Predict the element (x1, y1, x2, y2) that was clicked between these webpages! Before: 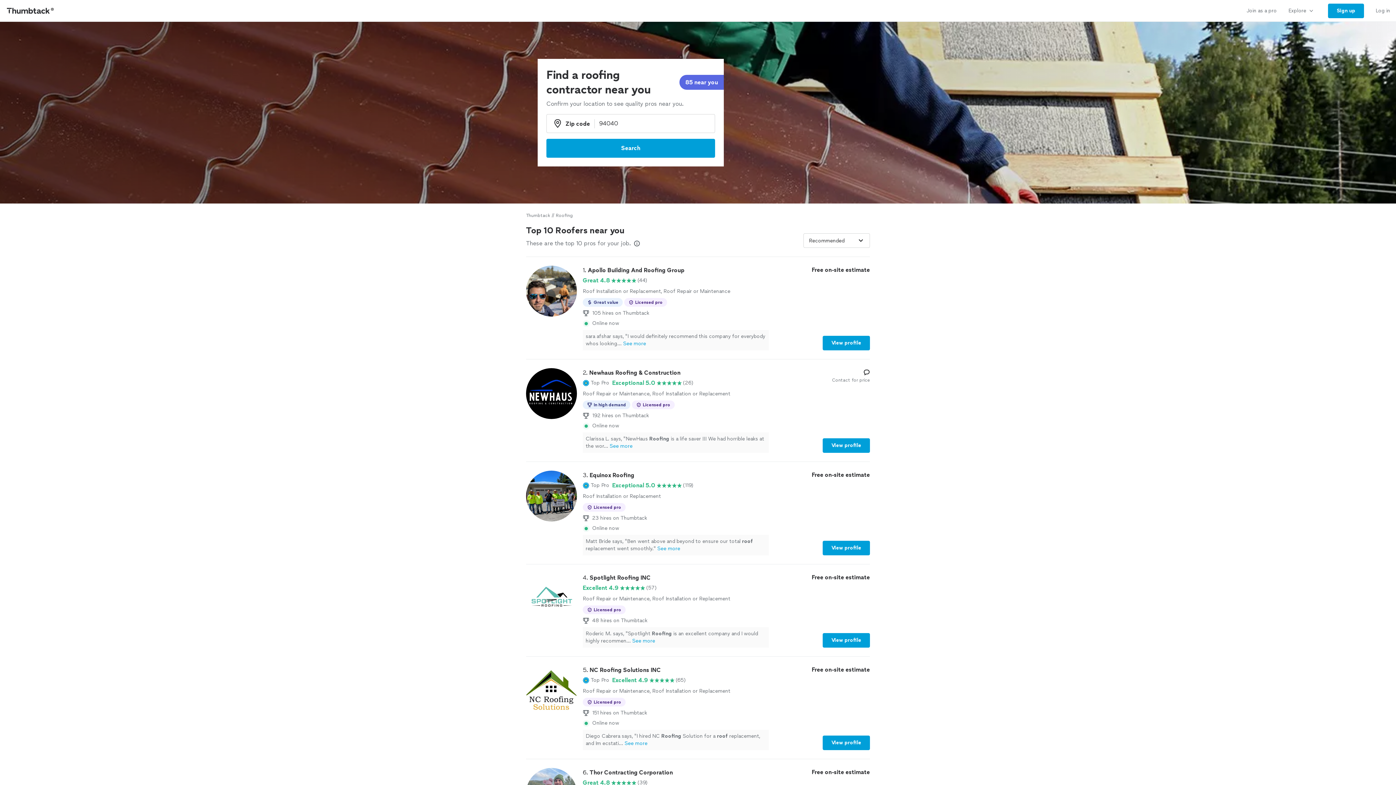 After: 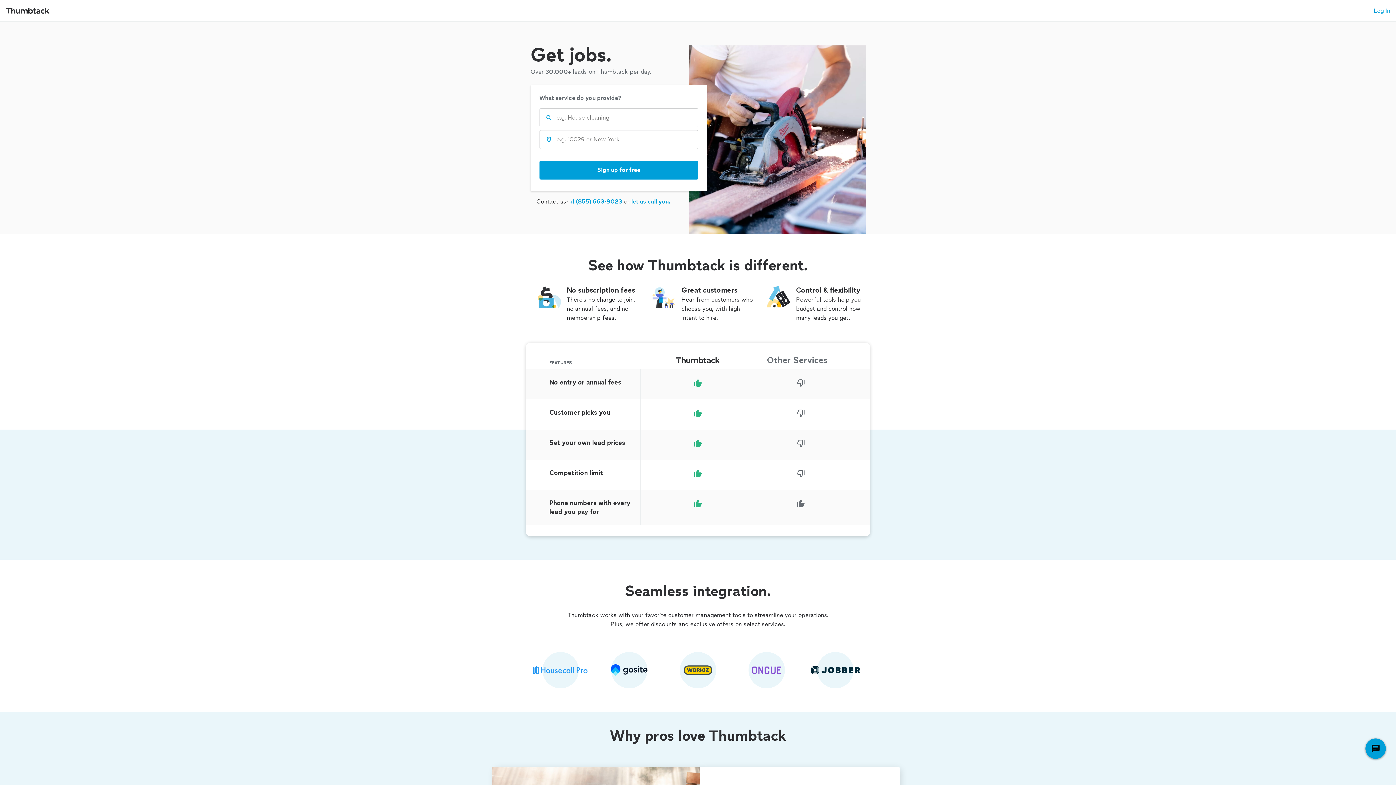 Action: label: Join as a pro bbox: (1241, 0, 1282, 21)